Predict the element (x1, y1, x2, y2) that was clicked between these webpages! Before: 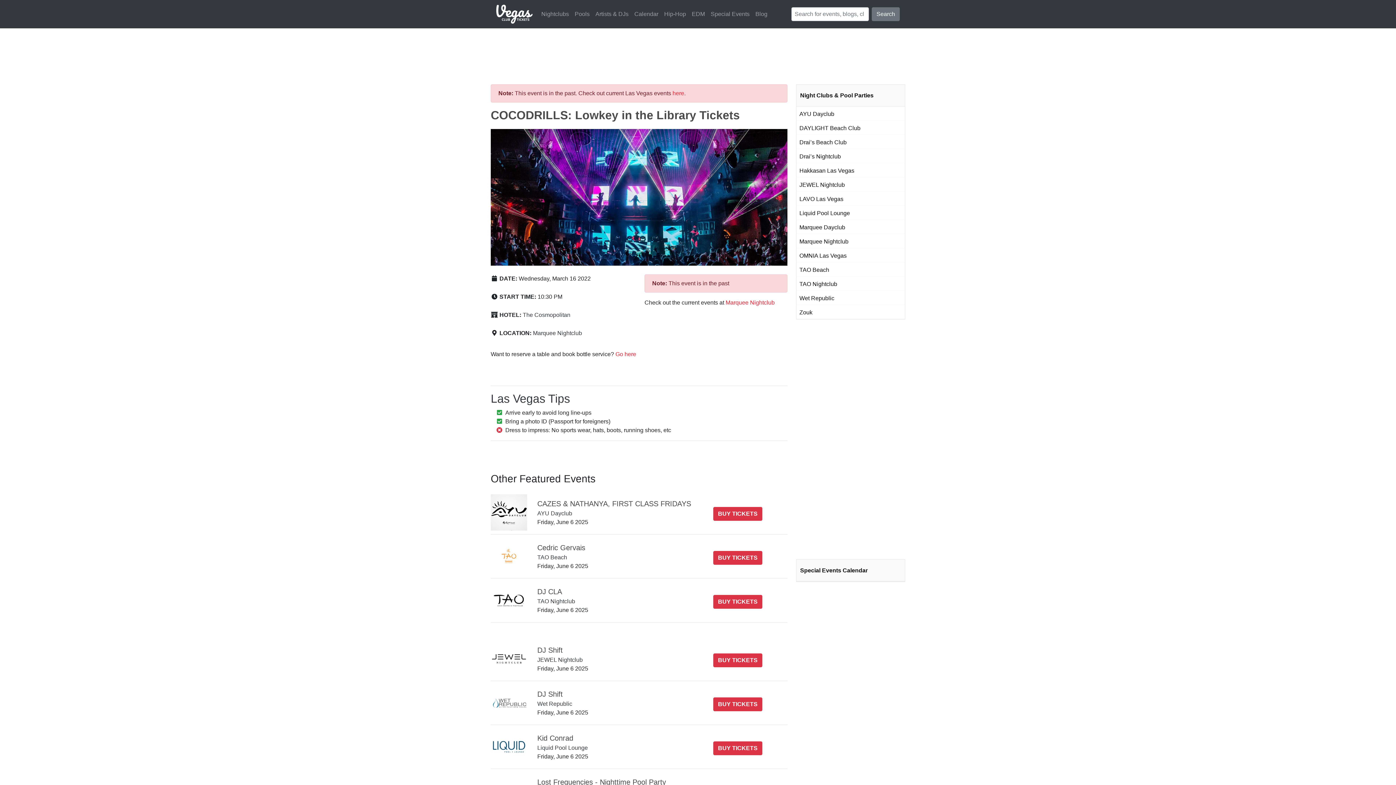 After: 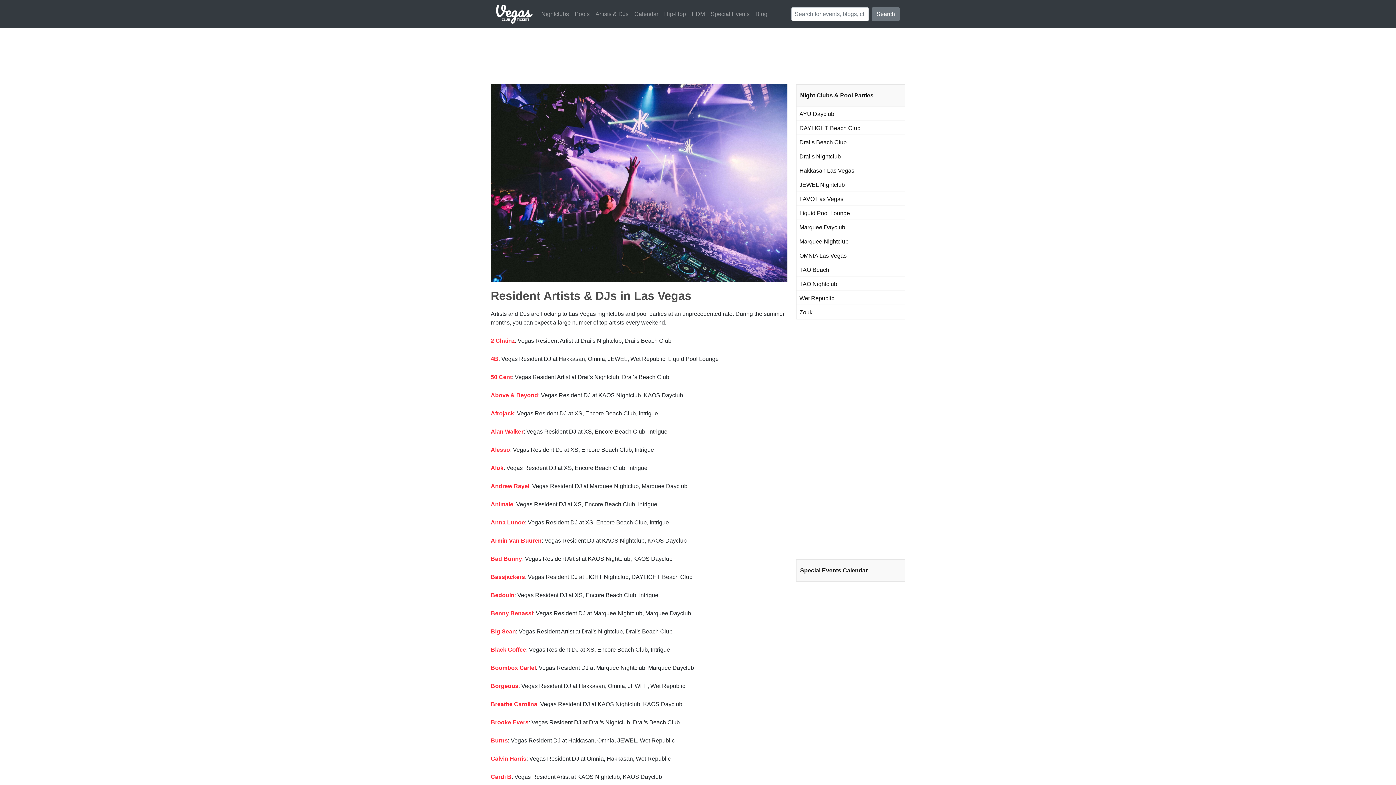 Action: label: Artists & DJs bbox: (592, 6, 631, 21)